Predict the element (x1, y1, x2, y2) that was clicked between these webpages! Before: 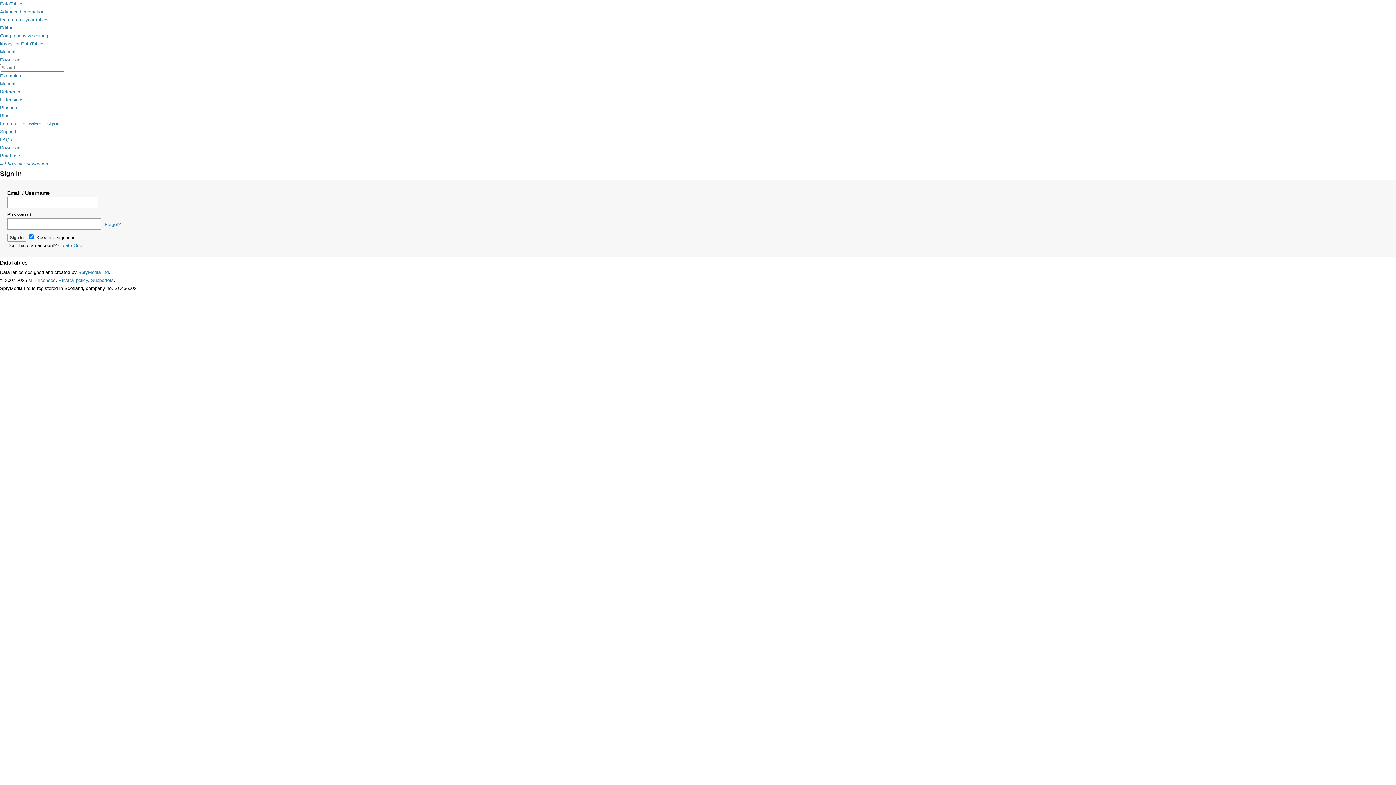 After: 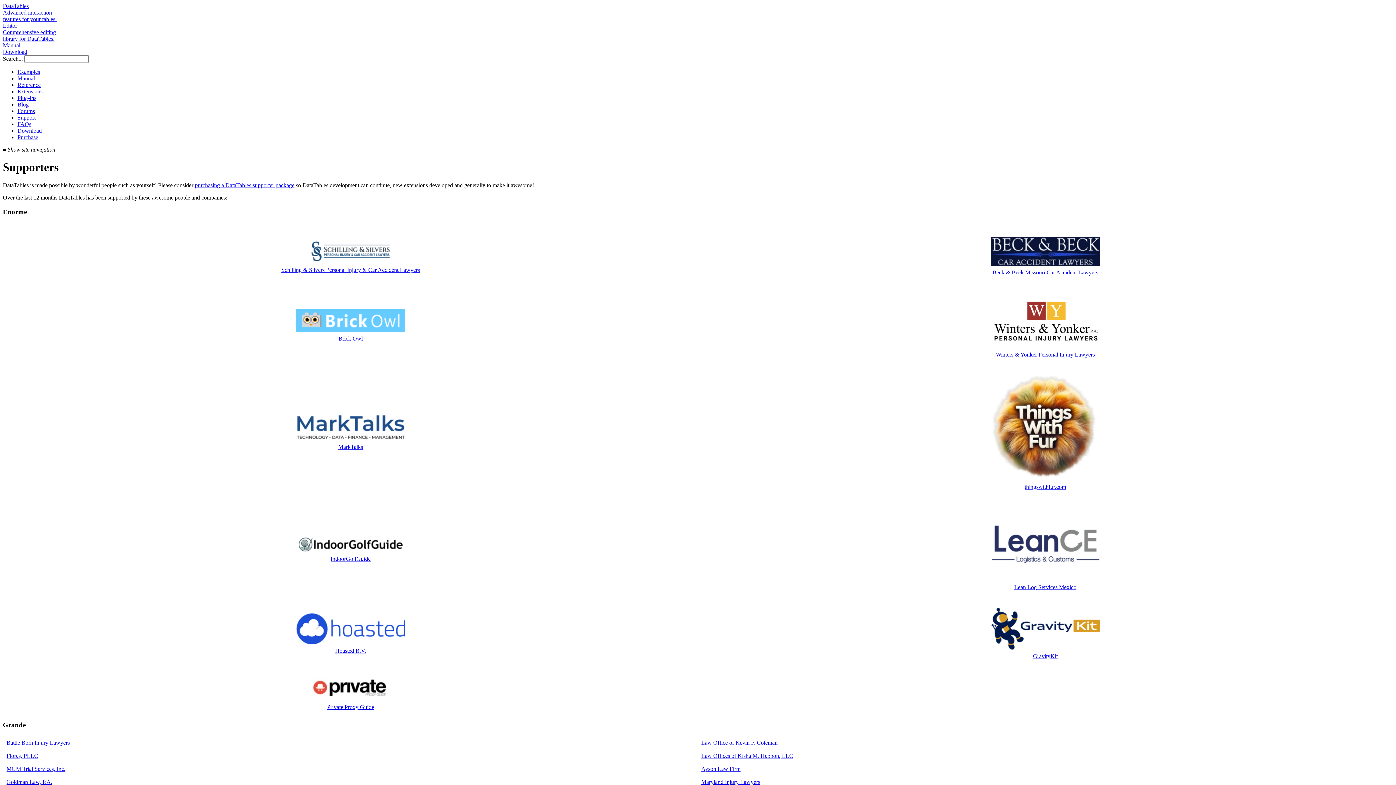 Action: label: Supporters bbox: (90, 277, 113, 283)